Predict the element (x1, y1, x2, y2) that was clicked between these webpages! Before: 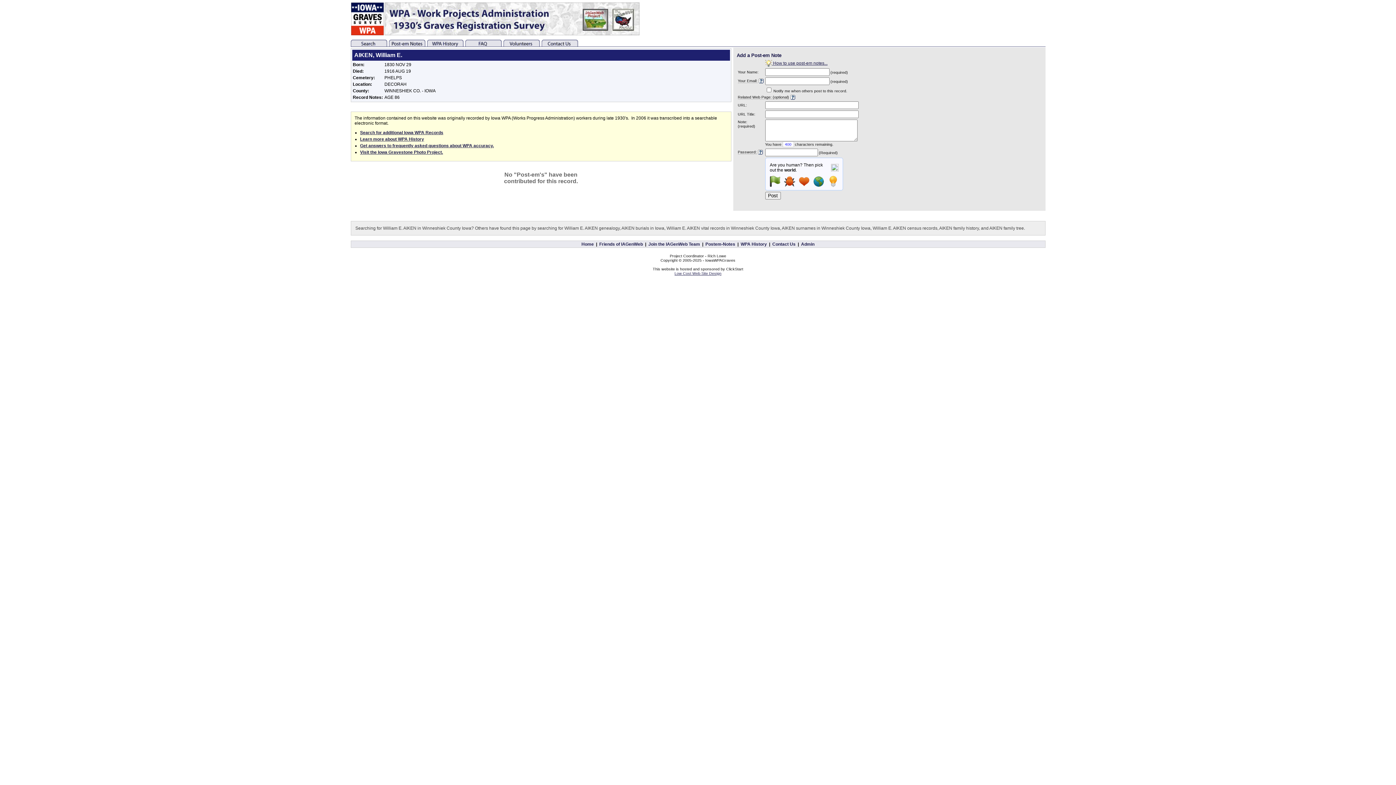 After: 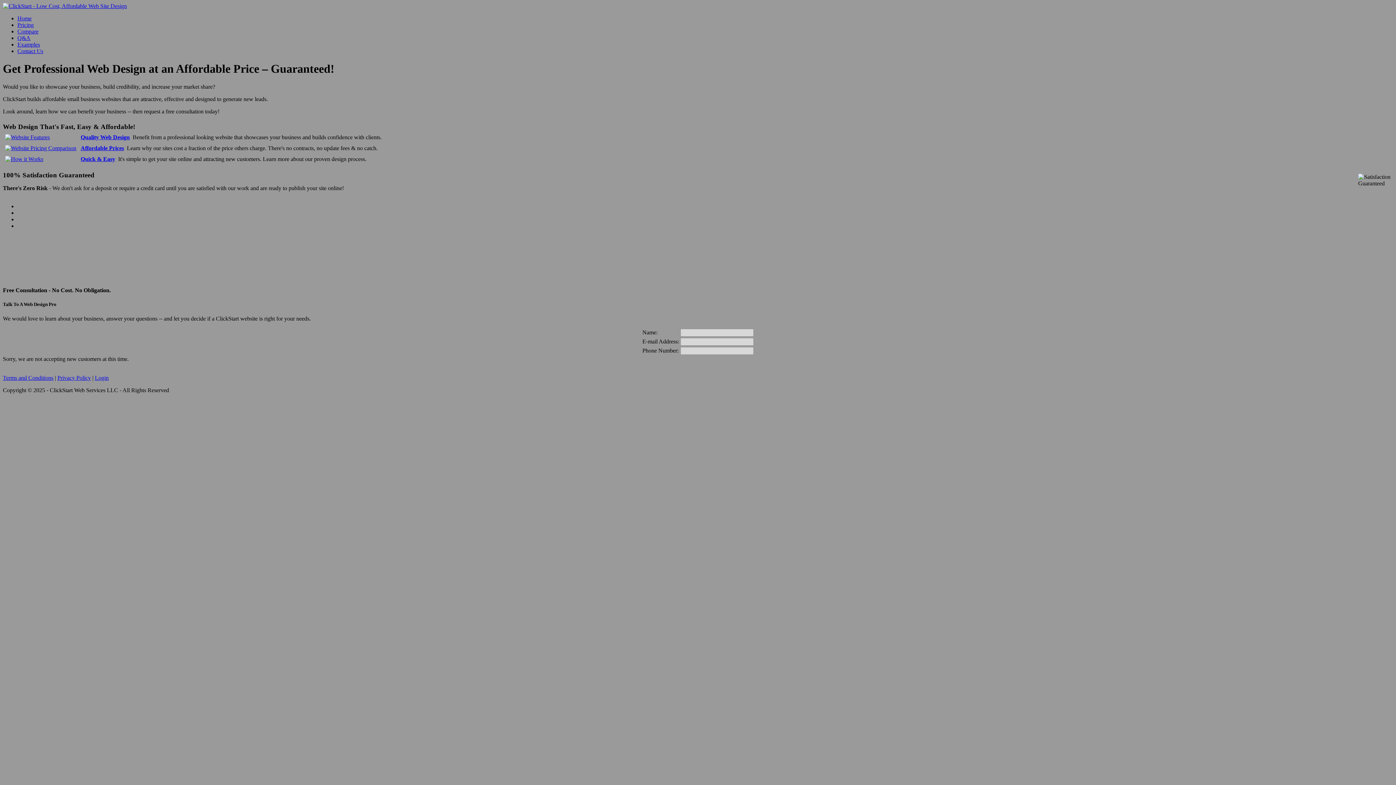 Action: bbox: (674, 271, 721, 275) label: Low Cost Web Site Design